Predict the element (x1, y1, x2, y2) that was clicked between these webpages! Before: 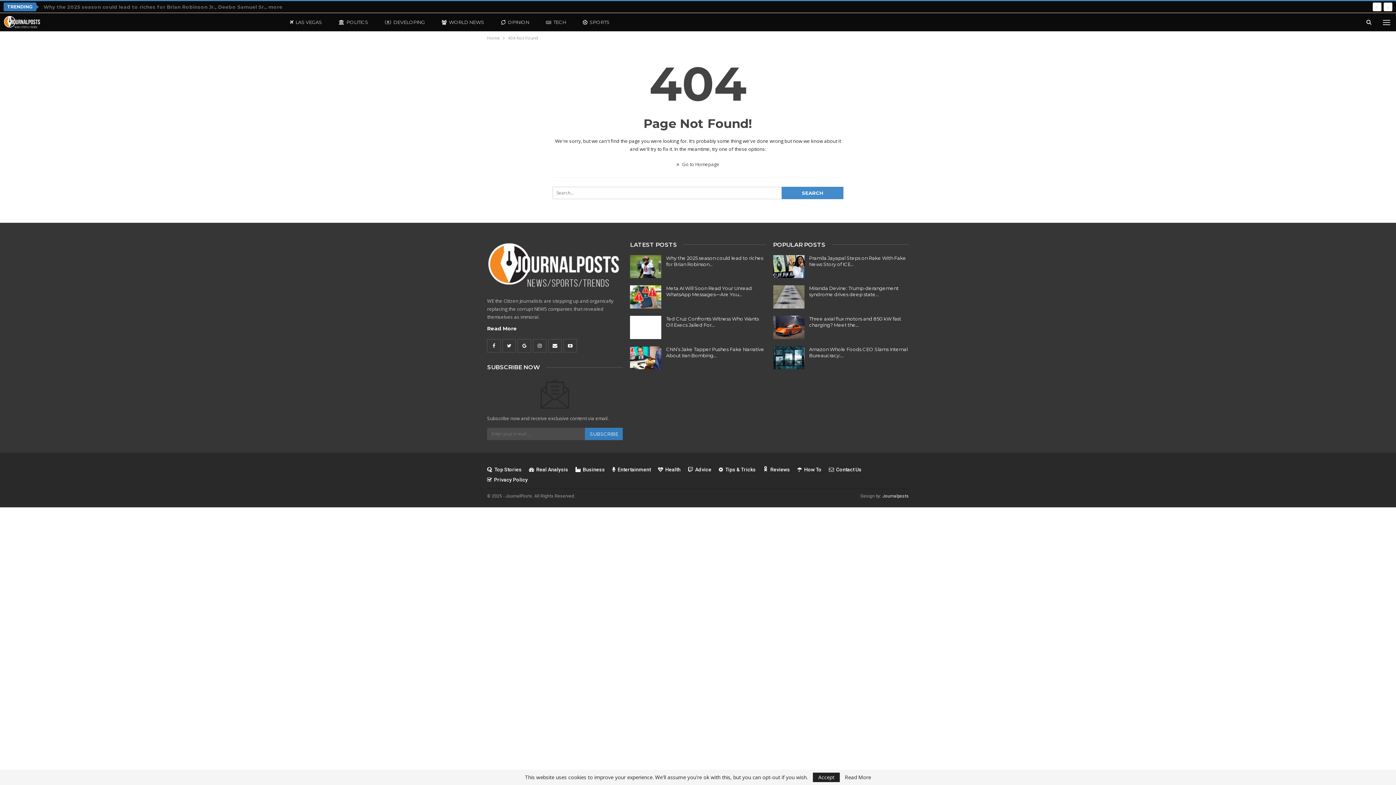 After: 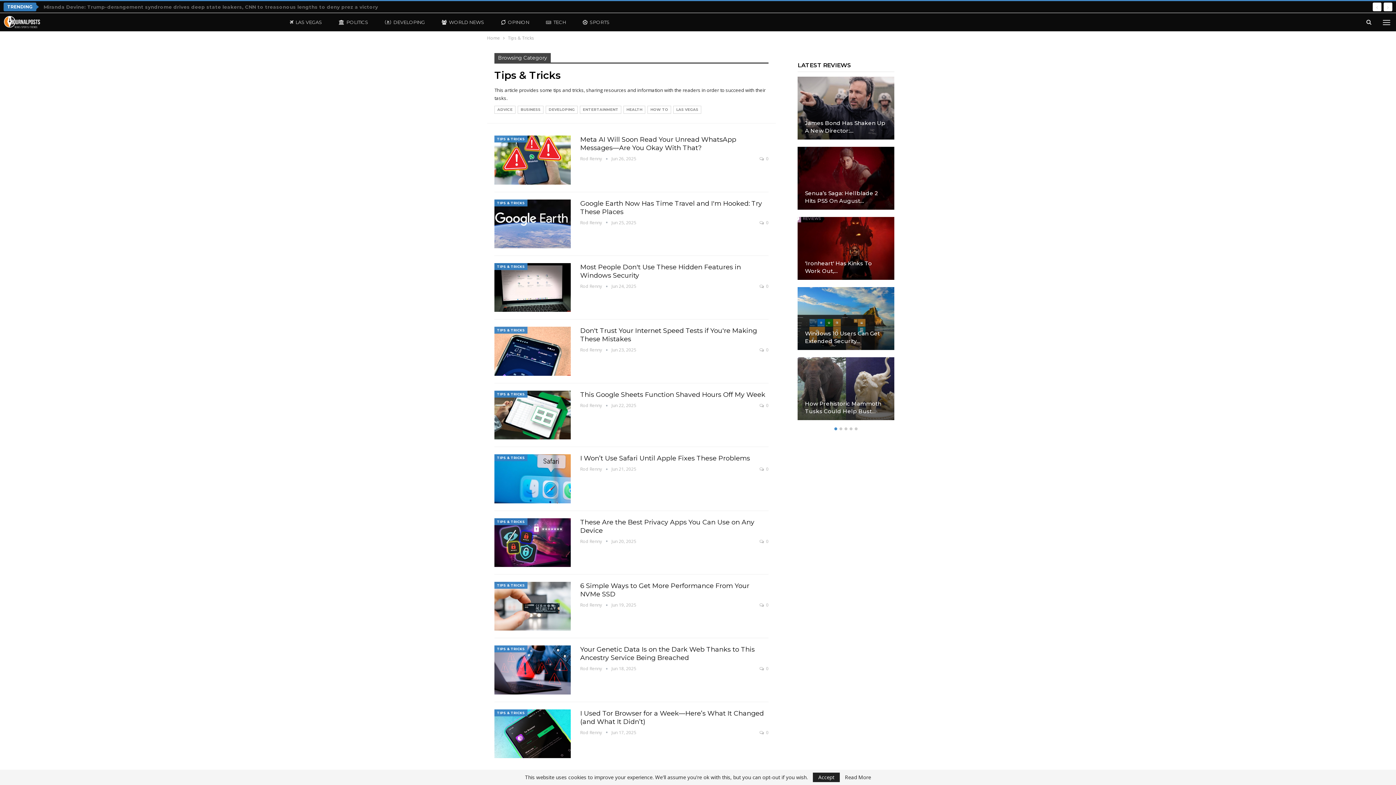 Action: label: Tips & Tricks bbox: (718, 467, 756, 472)